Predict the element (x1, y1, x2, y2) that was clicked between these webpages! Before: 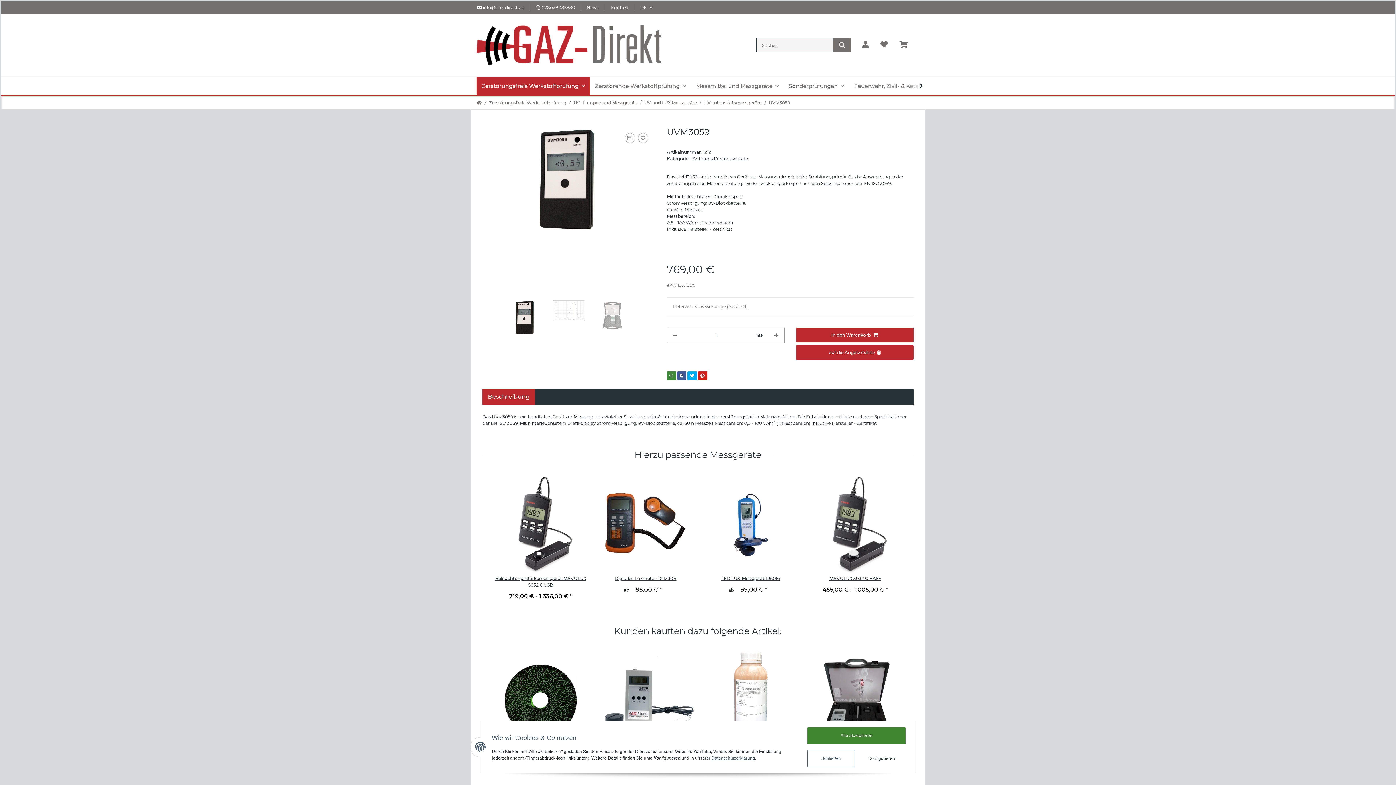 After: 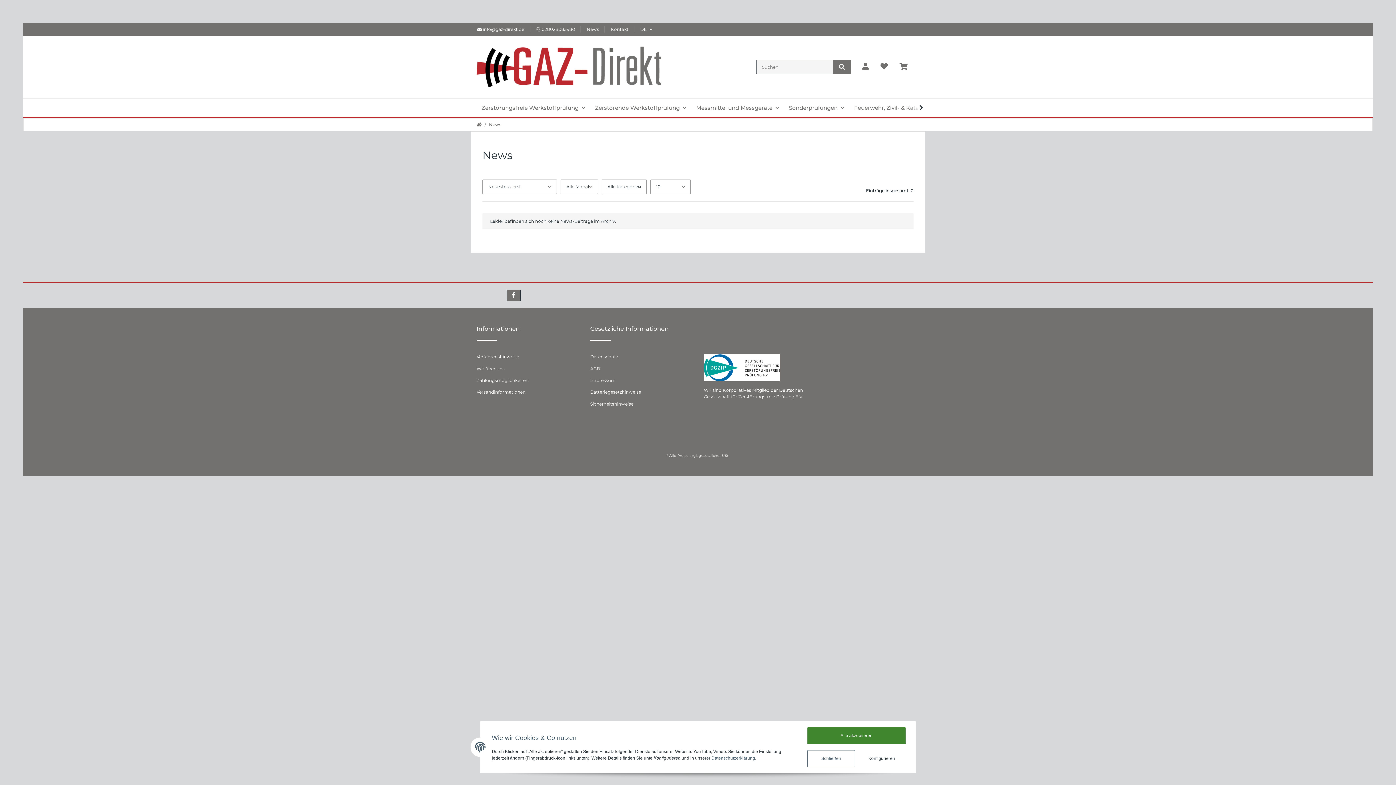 Action: bbox: (581, 1, 605, 13) label: News